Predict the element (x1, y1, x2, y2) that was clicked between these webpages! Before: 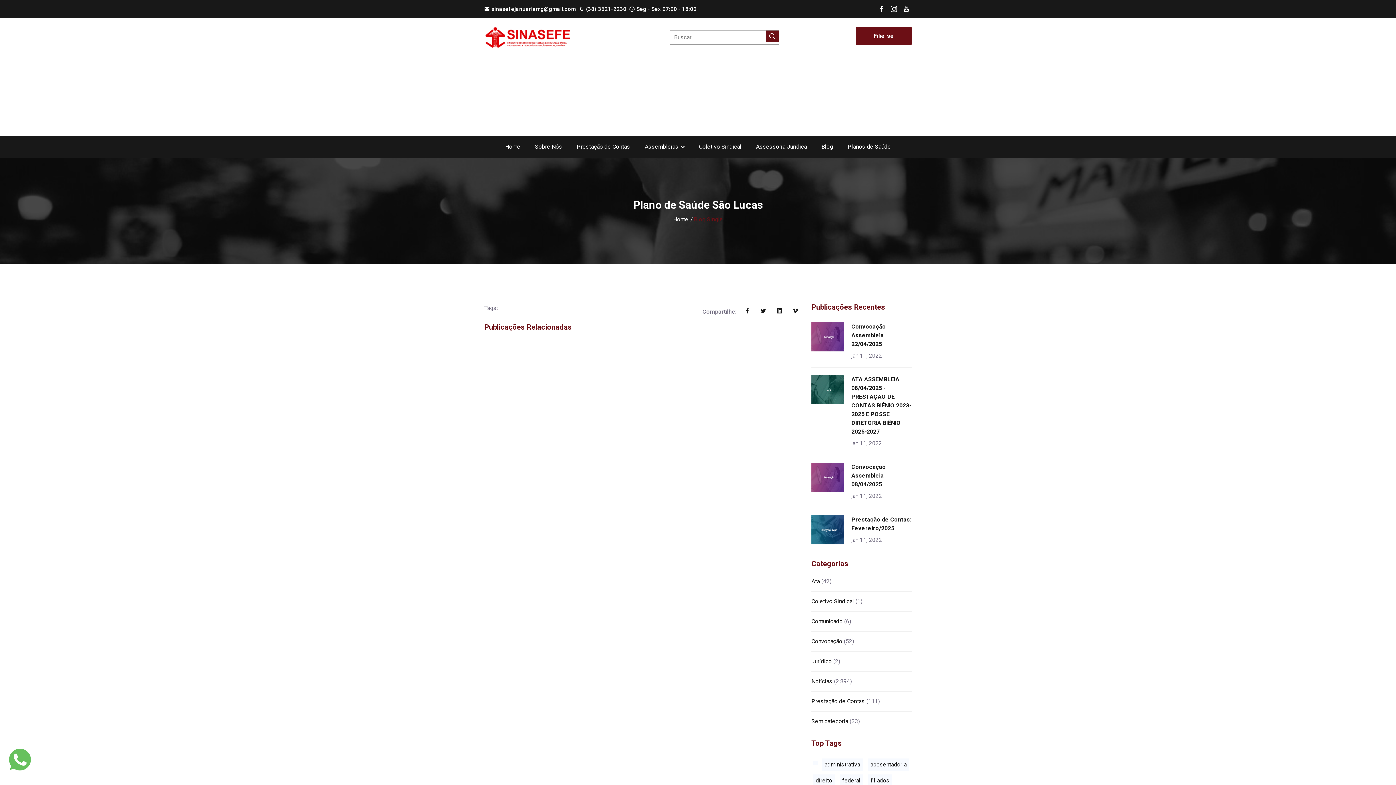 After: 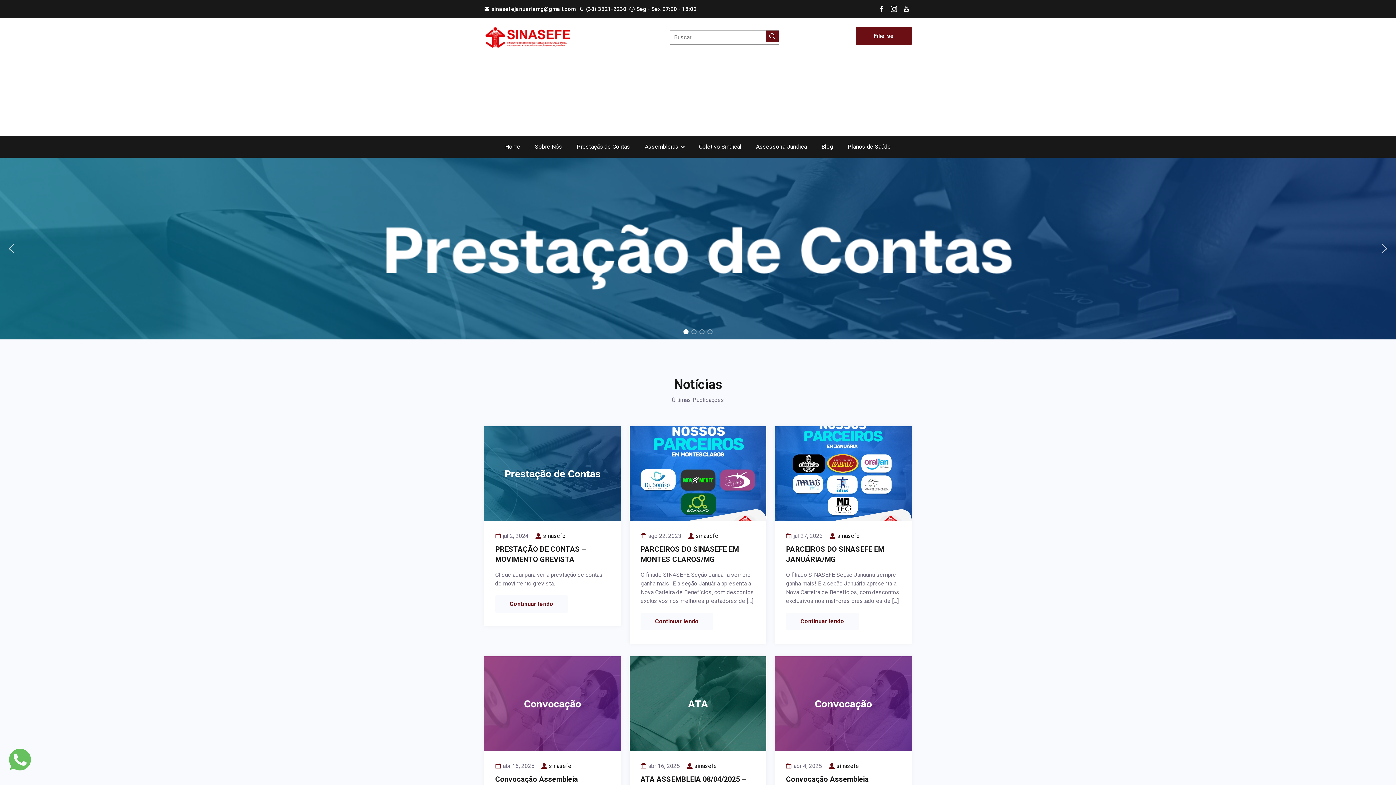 Action: label: Home bbox: (673, 215, 688, 224)